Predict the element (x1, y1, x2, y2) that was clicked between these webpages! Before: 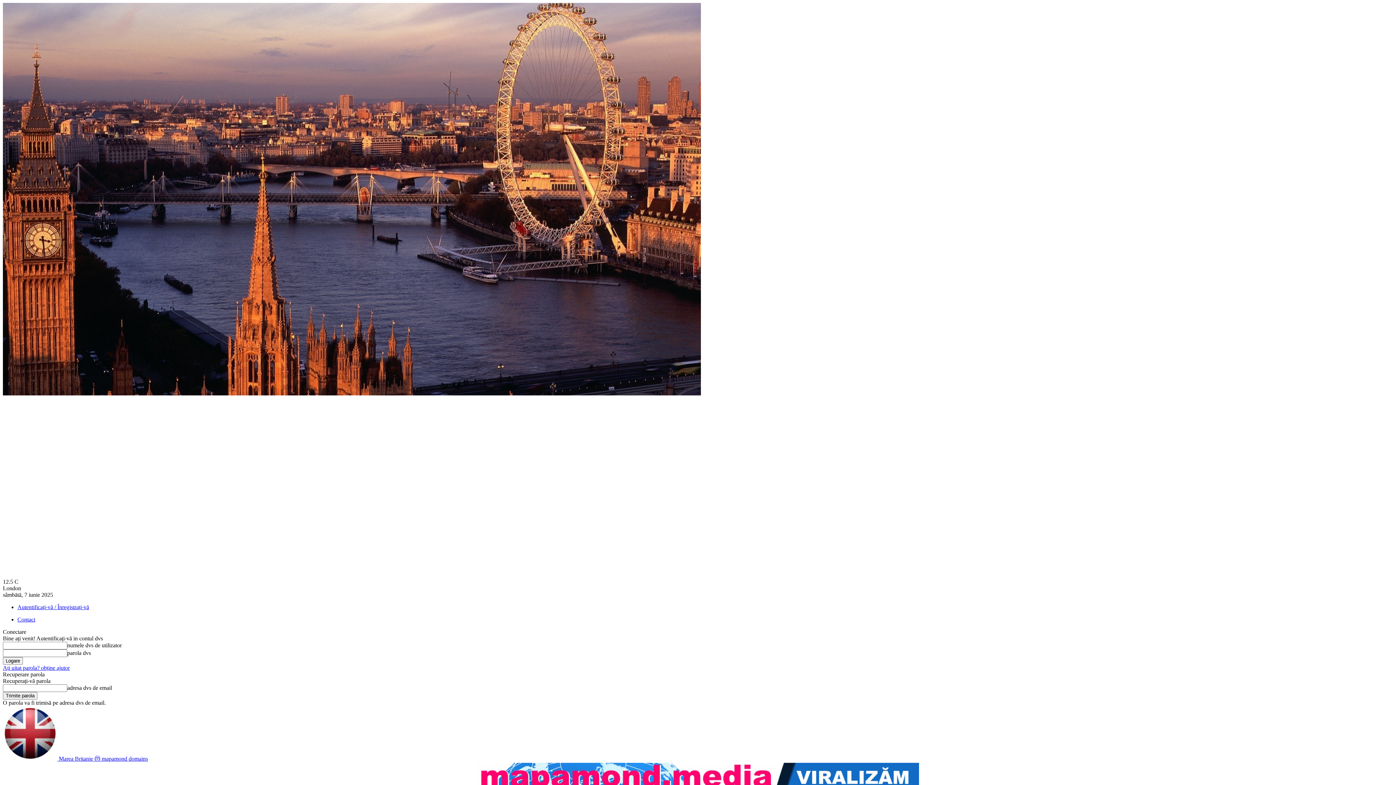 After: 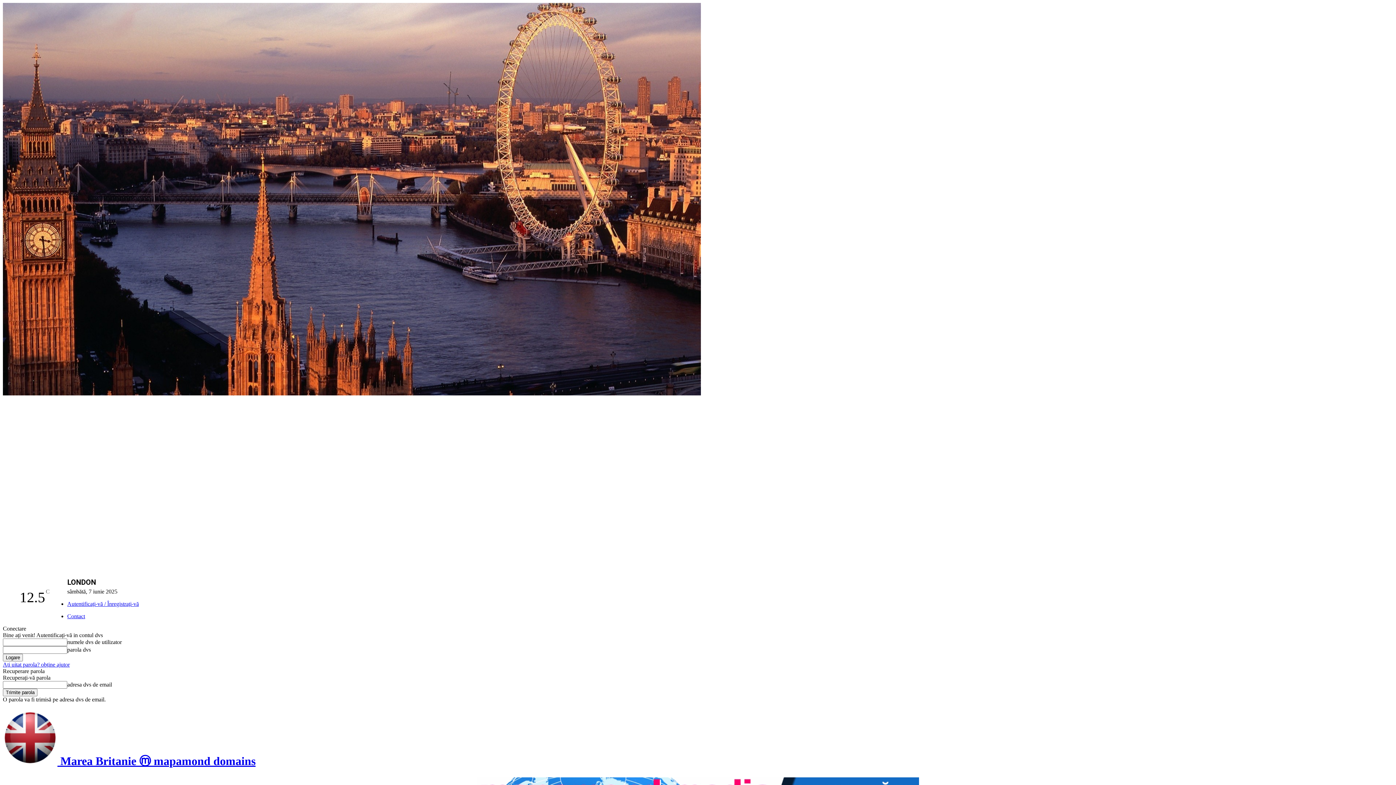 Action: label:  Marea Britanie ⓜ mapamond domains bbox: (2, 756, 148, 762)